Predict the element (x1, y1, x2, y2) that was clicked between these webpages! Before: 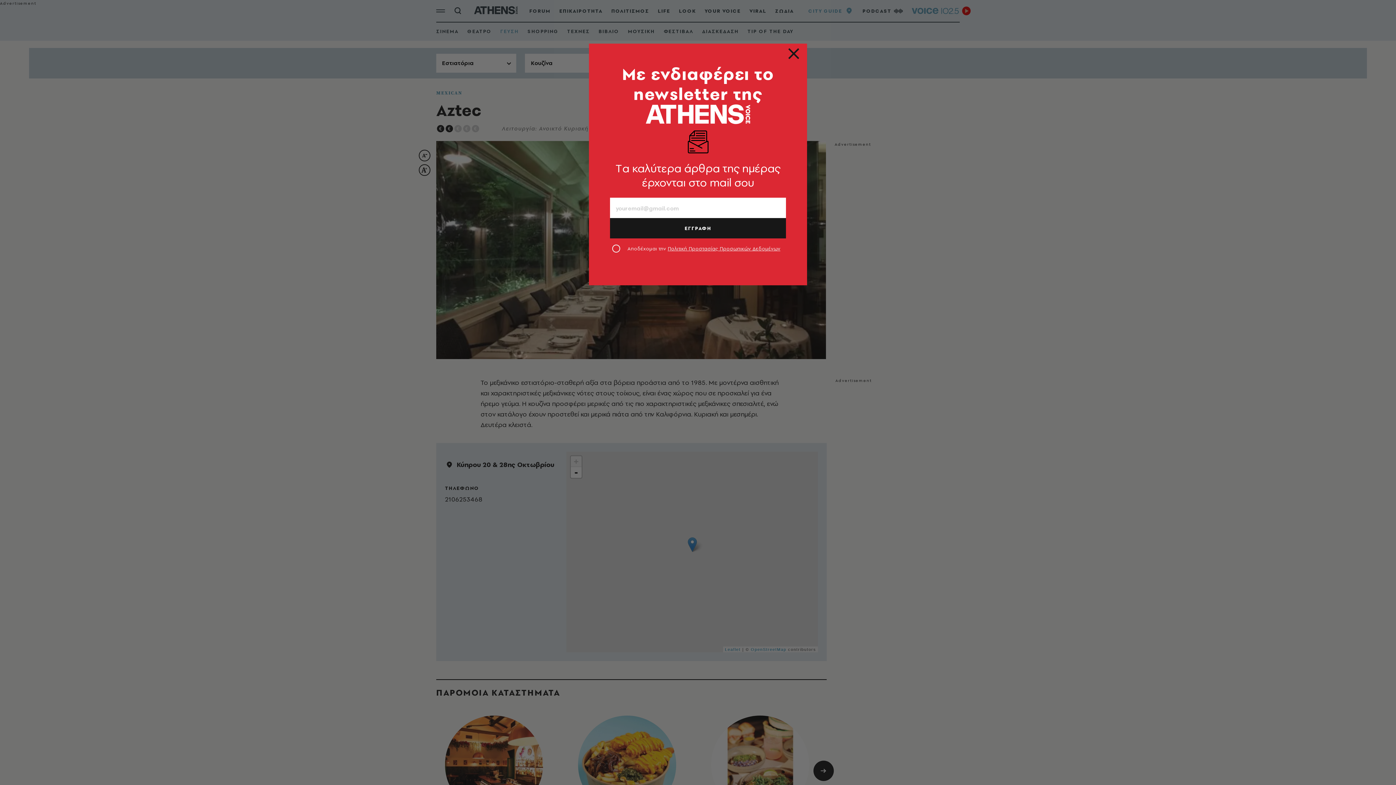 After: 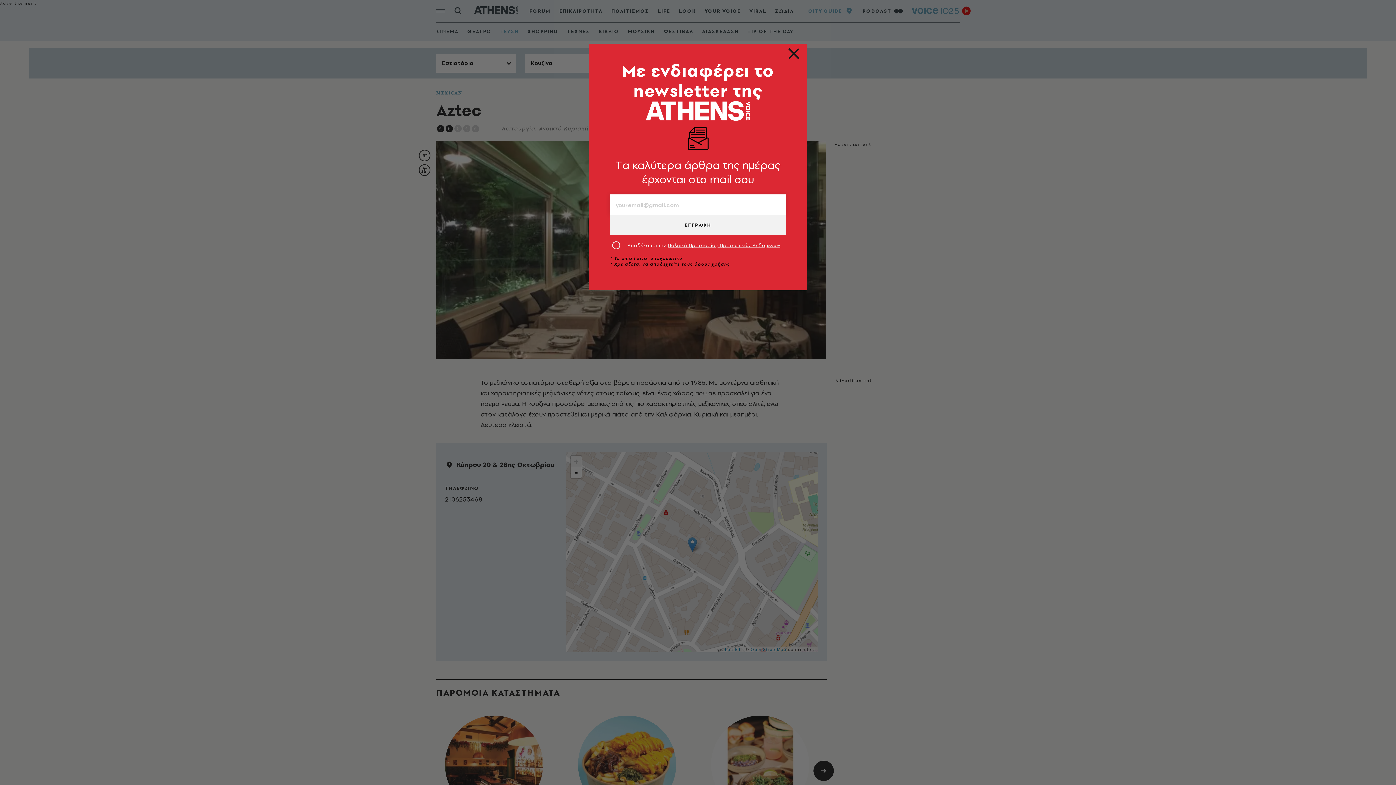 Action: bbox: (610, 218, 786, 238) label: ΕΓΓΡΑΦΗ